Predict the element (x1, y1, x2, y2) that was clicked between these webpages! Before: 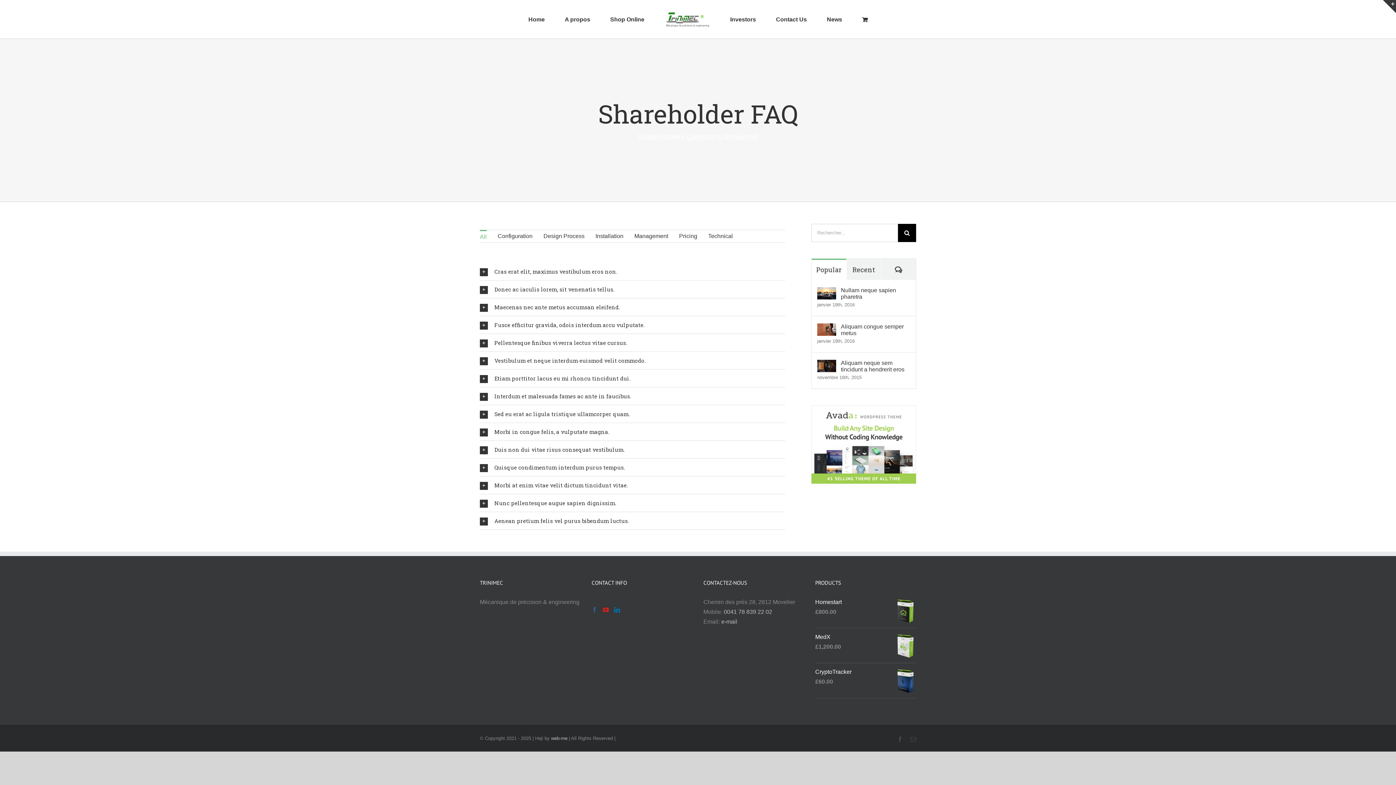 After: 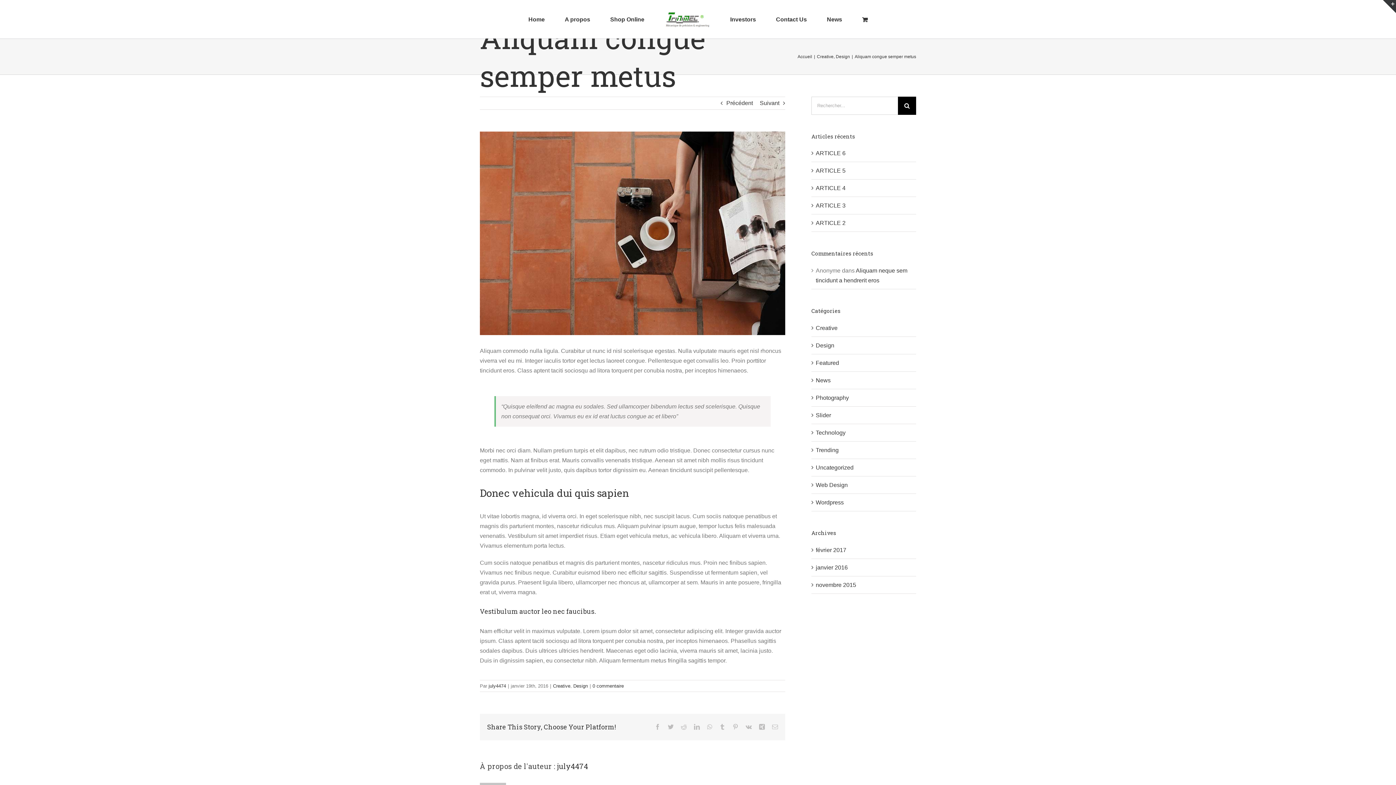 Action: label: Aliquam congue semper metus bbox: (841, 323, 910, 336)